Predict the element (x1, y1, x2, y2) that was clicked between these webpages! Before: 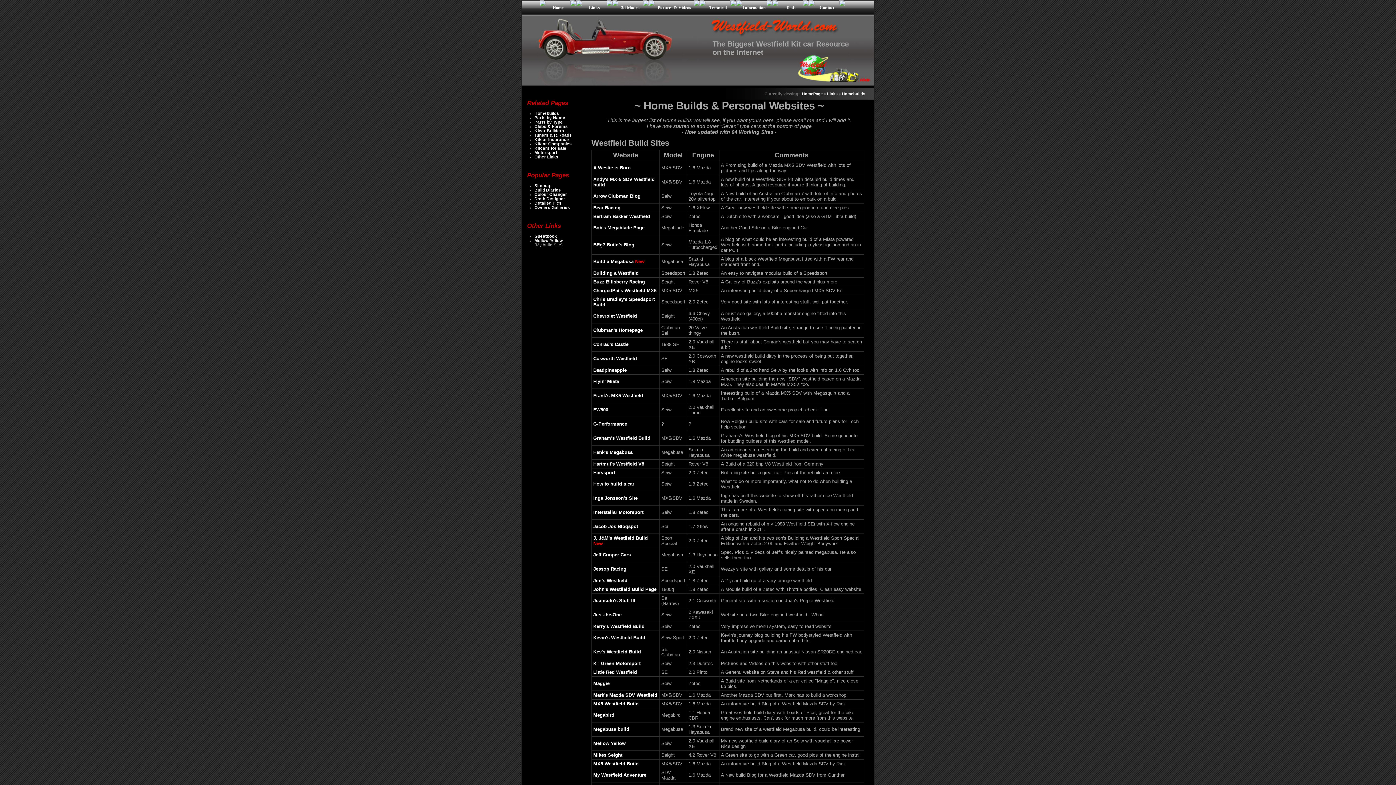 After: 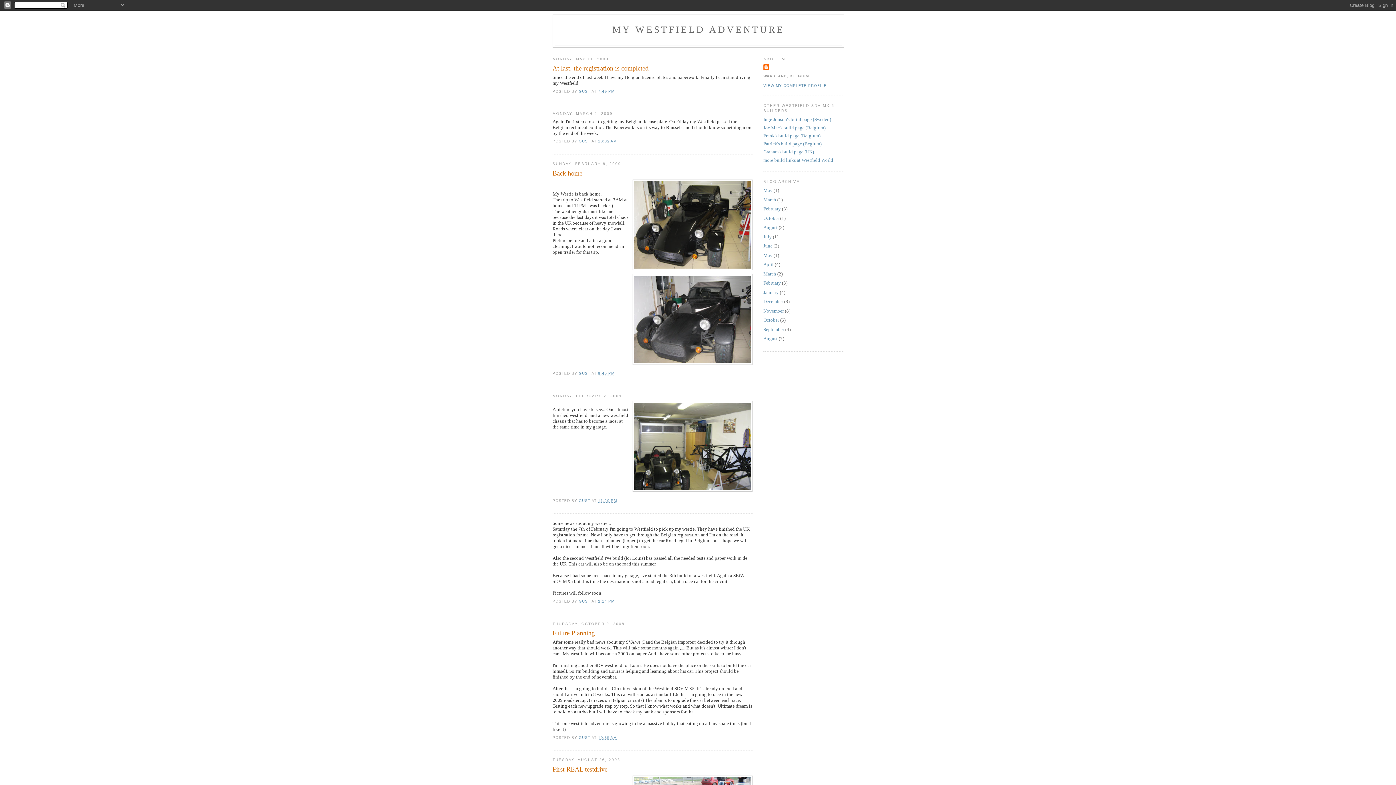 Action: bbox: (593, 772, 646, 778) label: My Westfield Adventure